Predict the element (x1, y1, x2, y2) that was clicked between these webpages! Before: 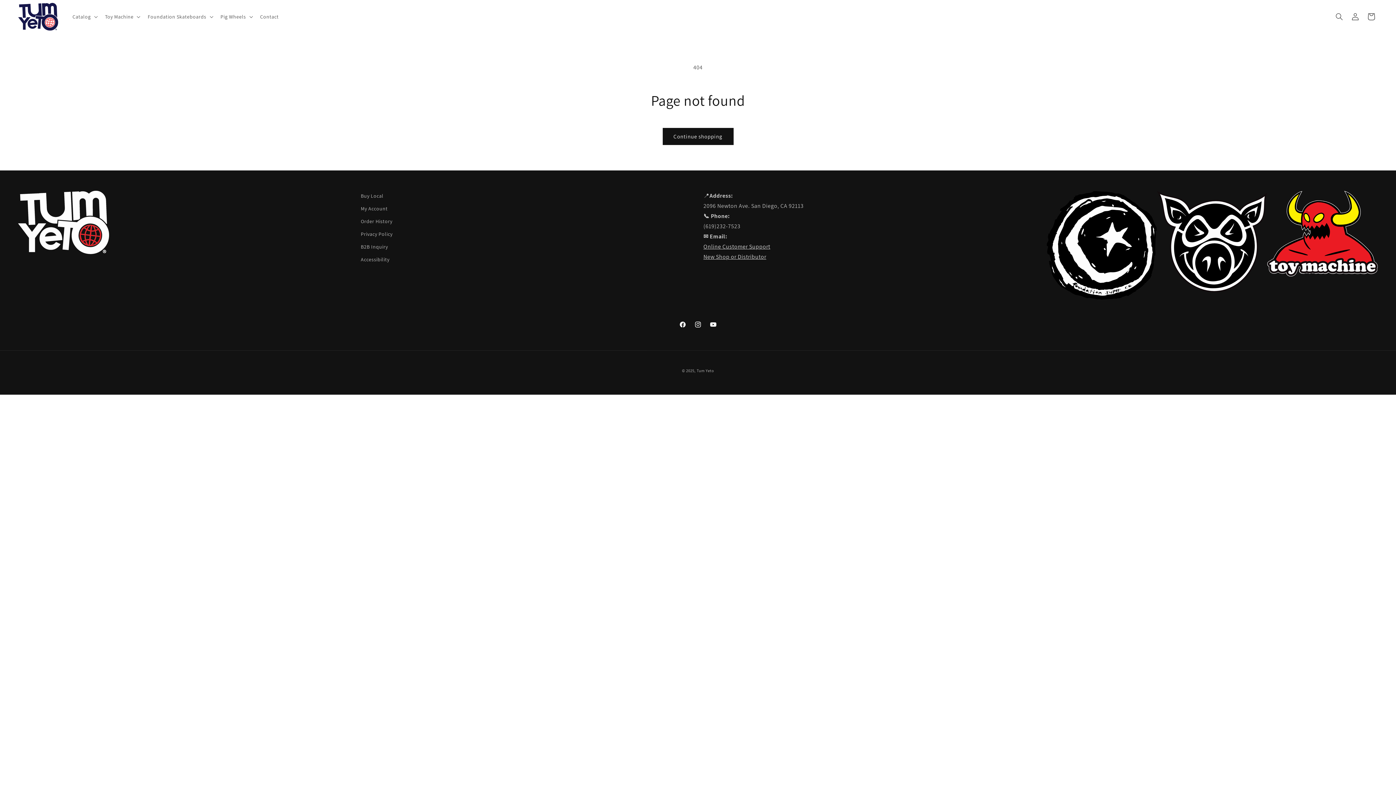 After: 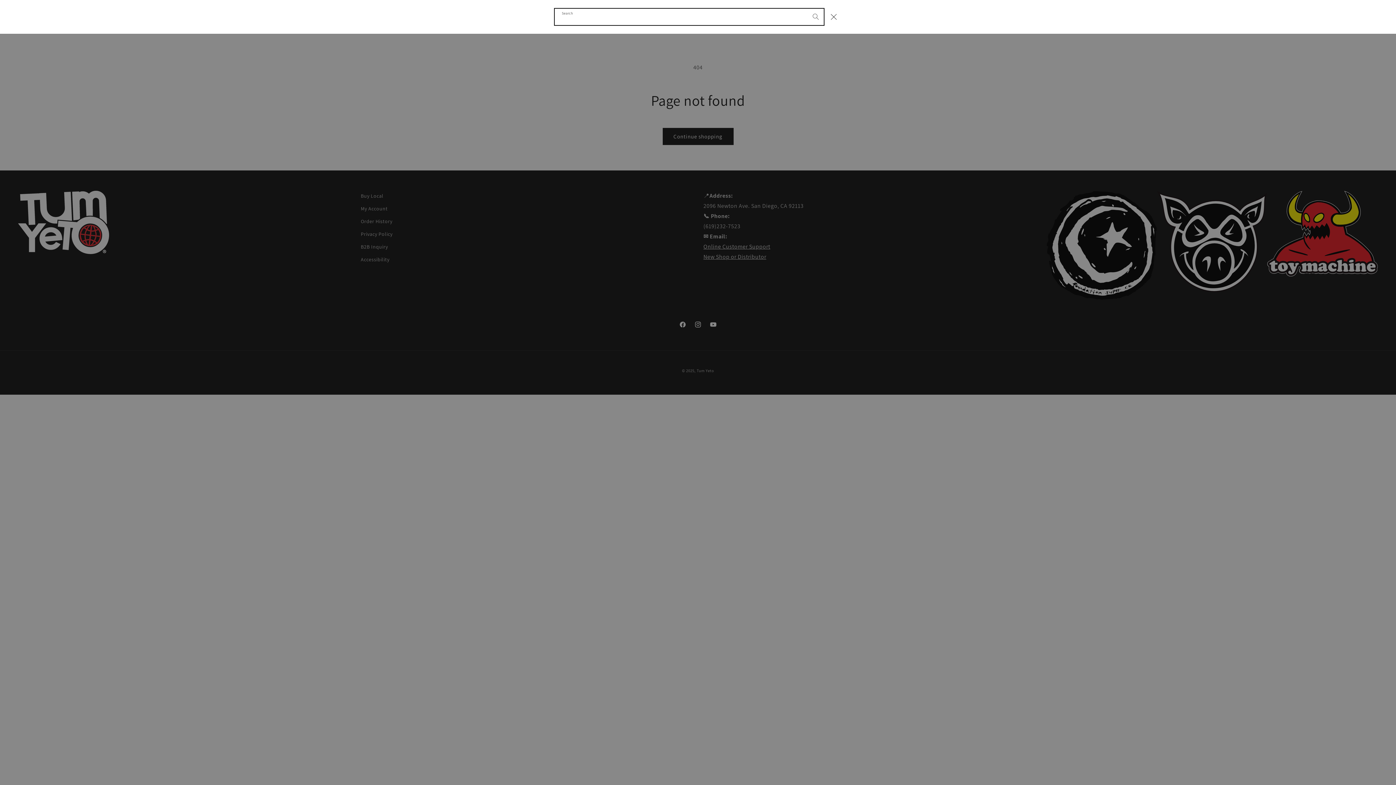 Action: label: Search bbox: (1331, 8, 1347, 24)